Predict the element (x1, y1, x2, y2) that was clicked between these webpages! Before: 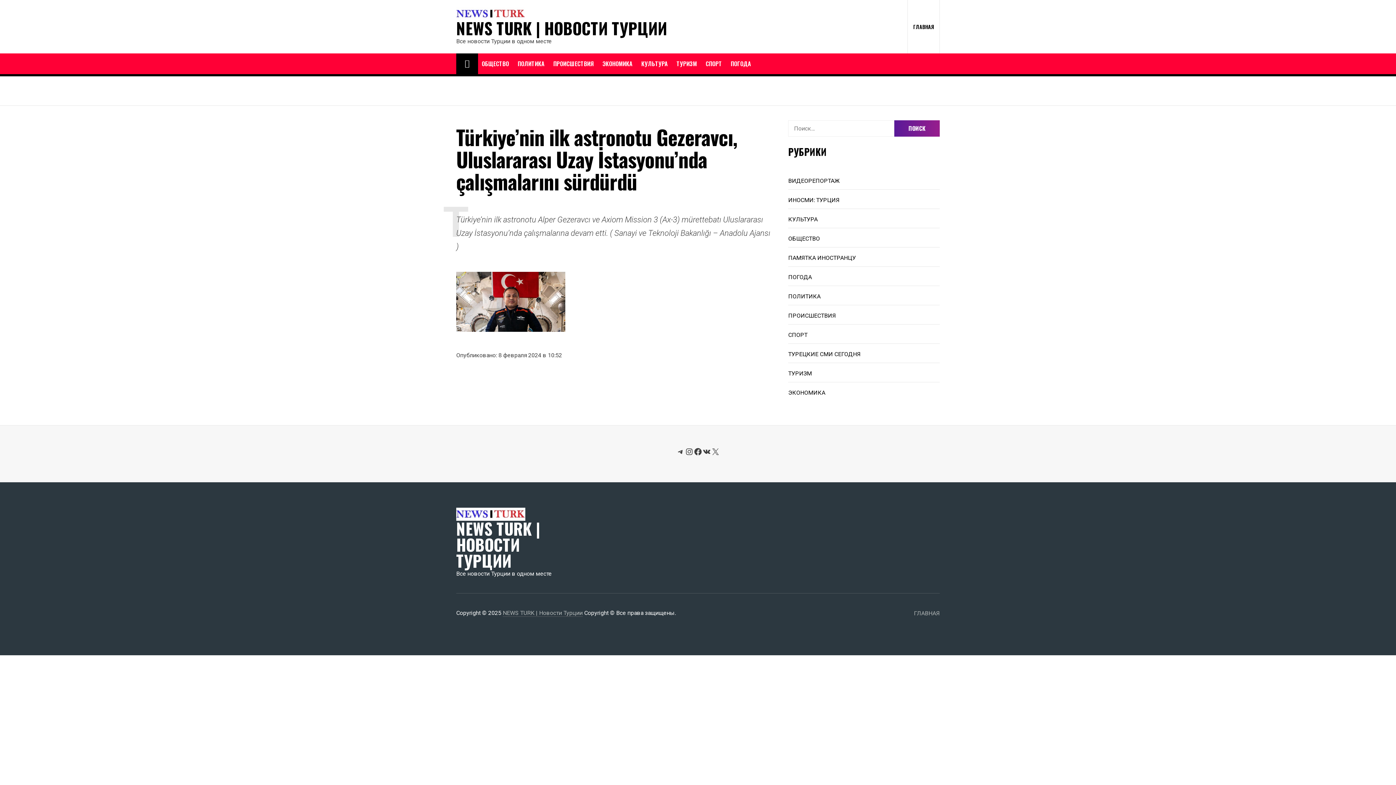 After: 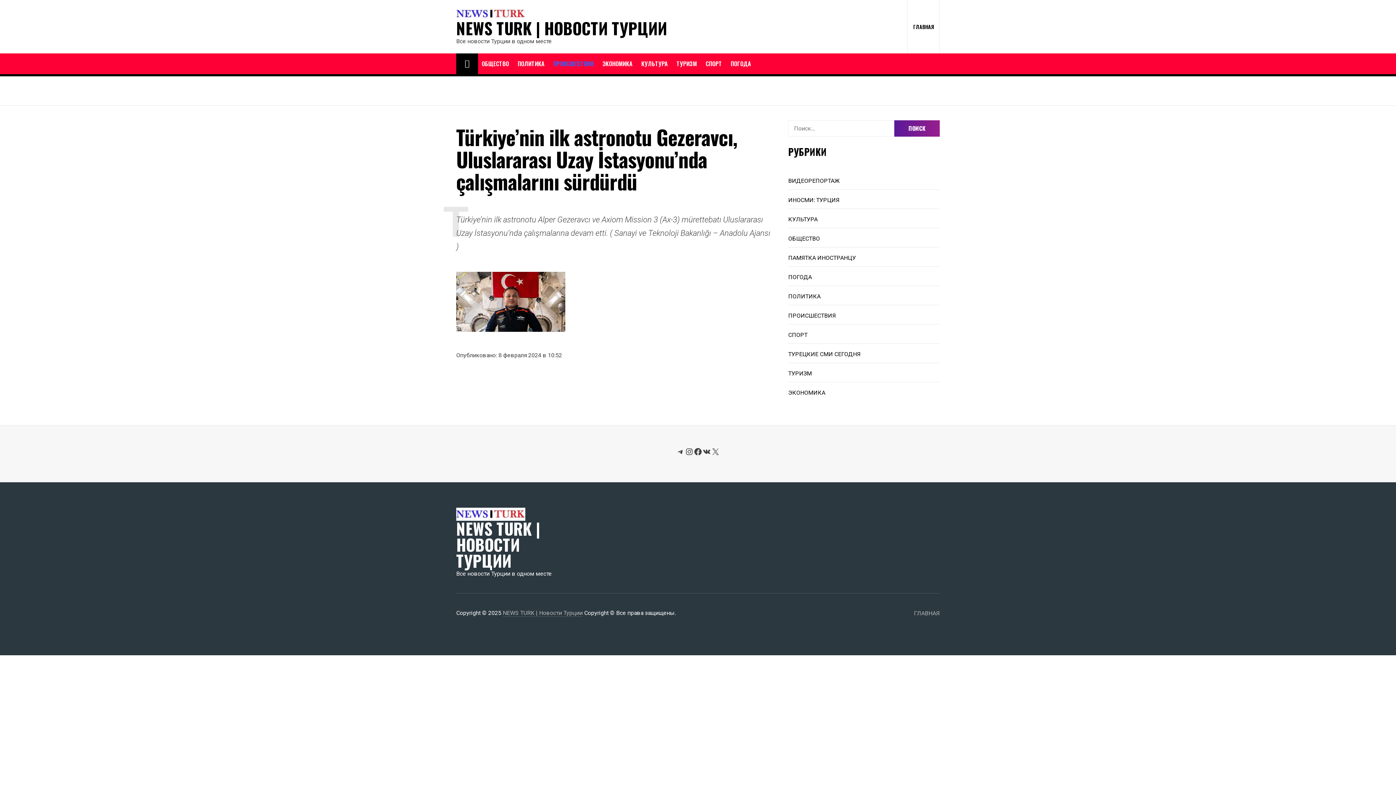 Action: label: ПРОИСШЕСТВИЯ bbox: (549, 58, 597, 68)